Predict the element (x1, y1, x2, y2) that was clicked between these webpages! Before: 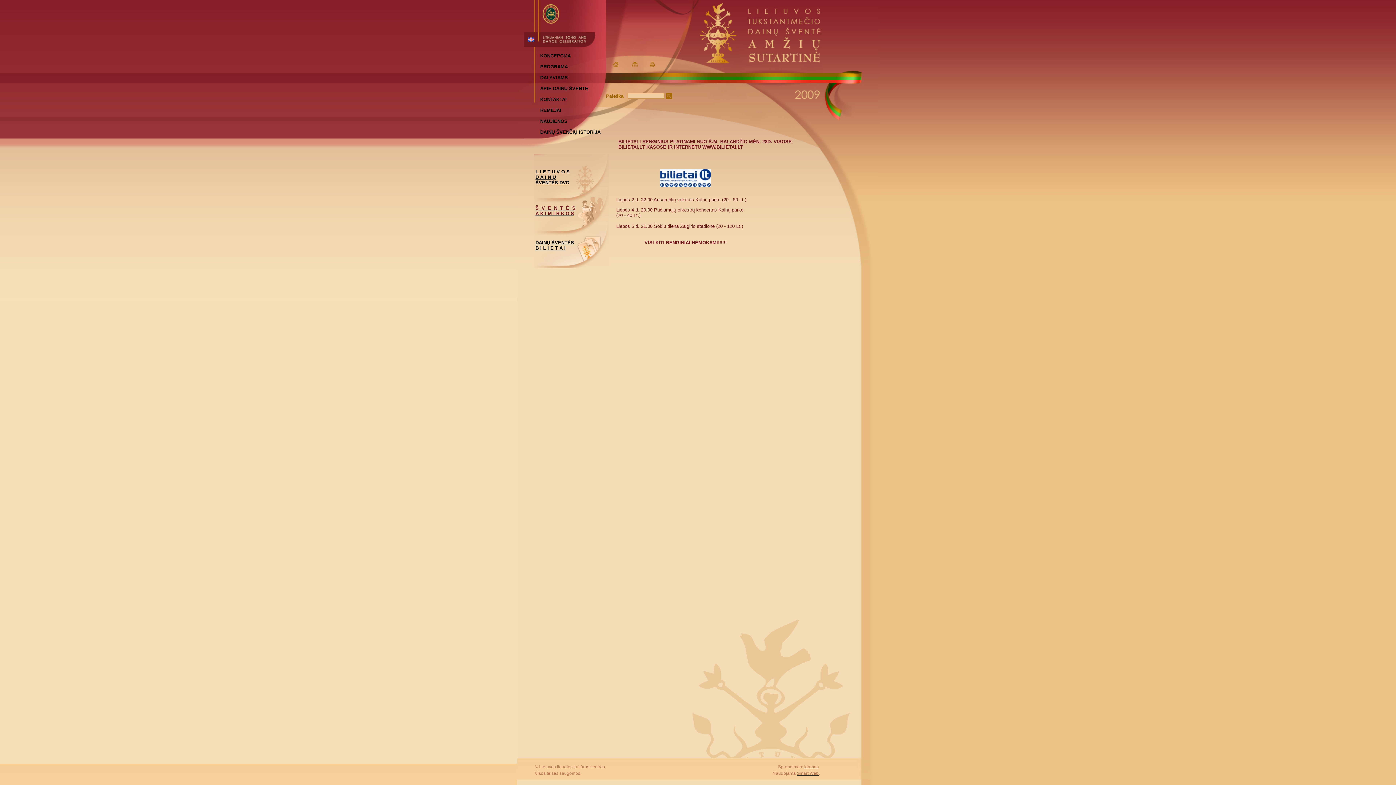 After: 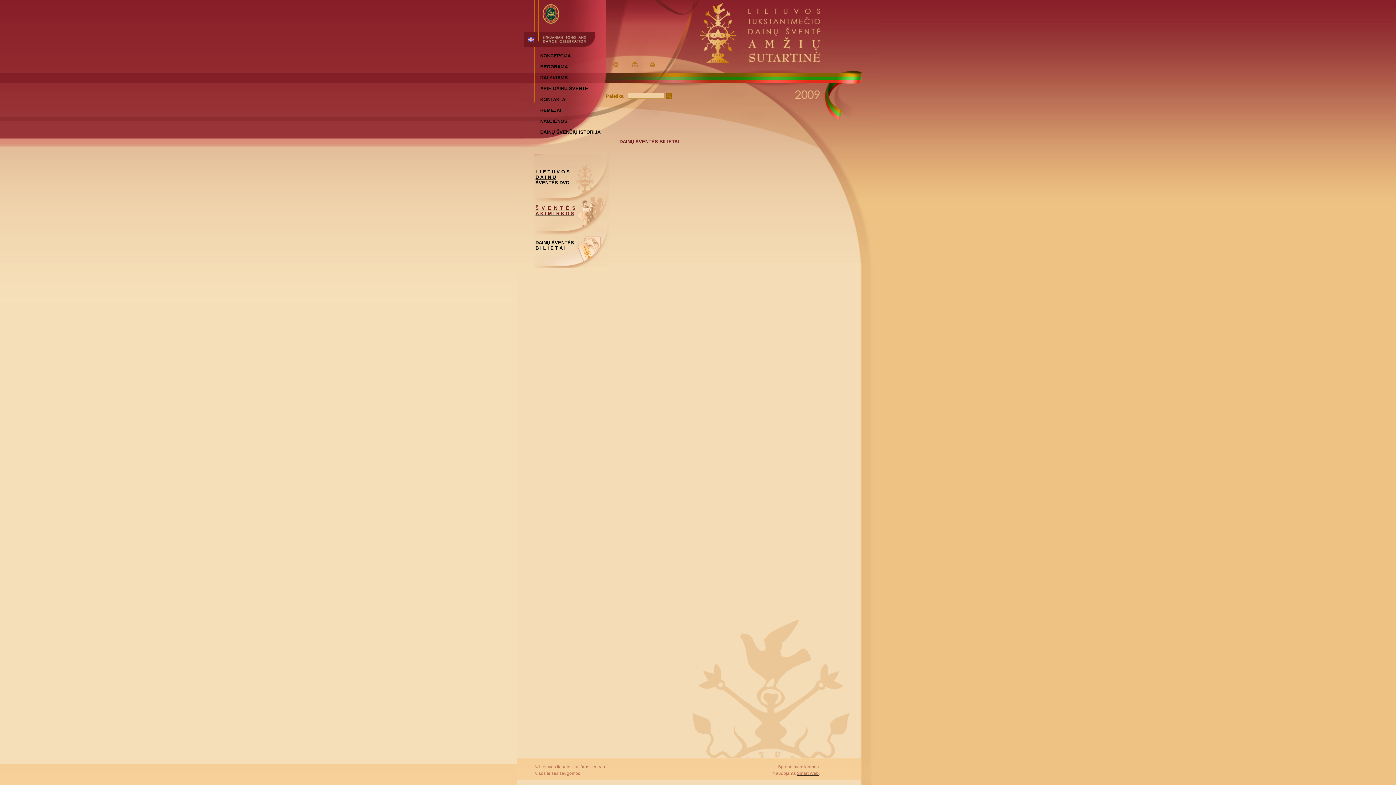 Action: bbox: (535, 240, 574, 245) label: DAINŲ ŠVENTĖS